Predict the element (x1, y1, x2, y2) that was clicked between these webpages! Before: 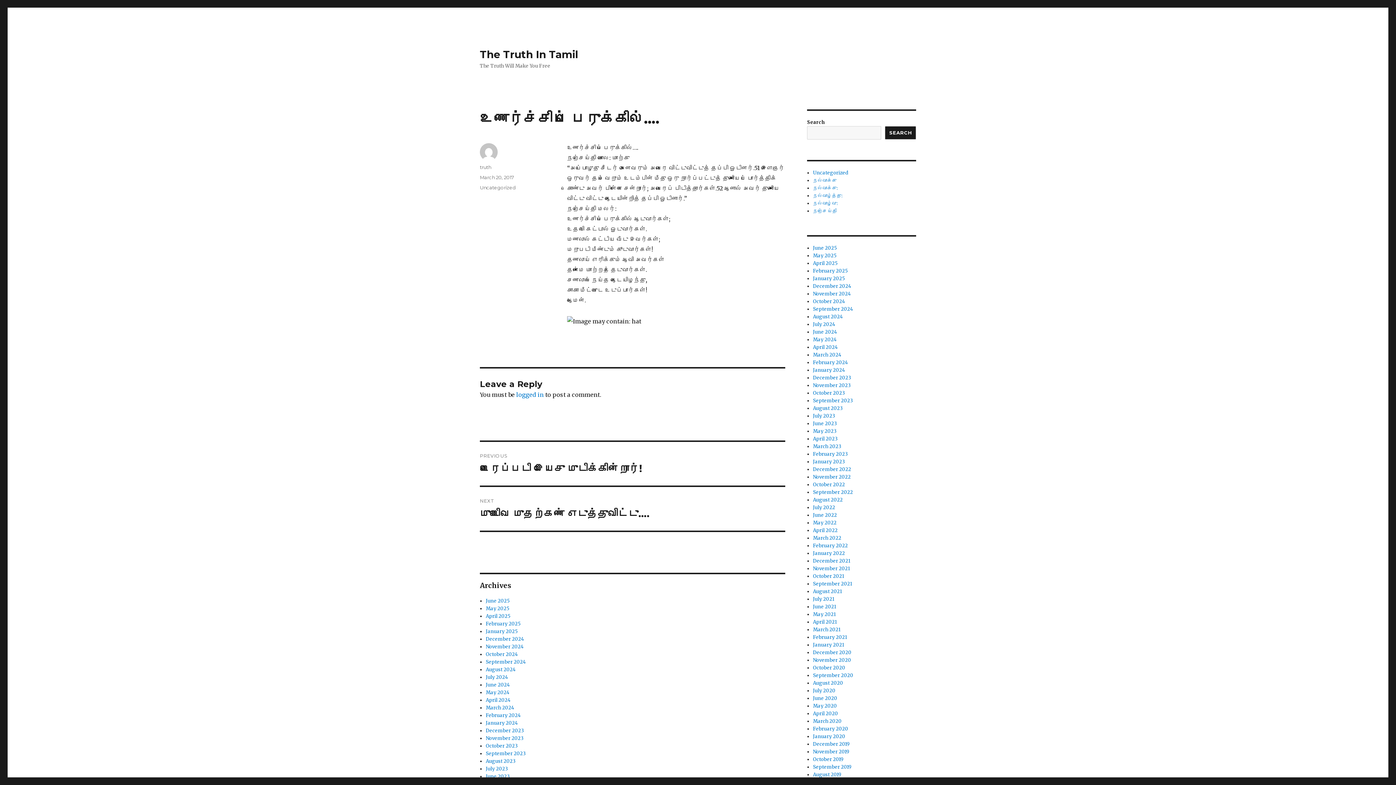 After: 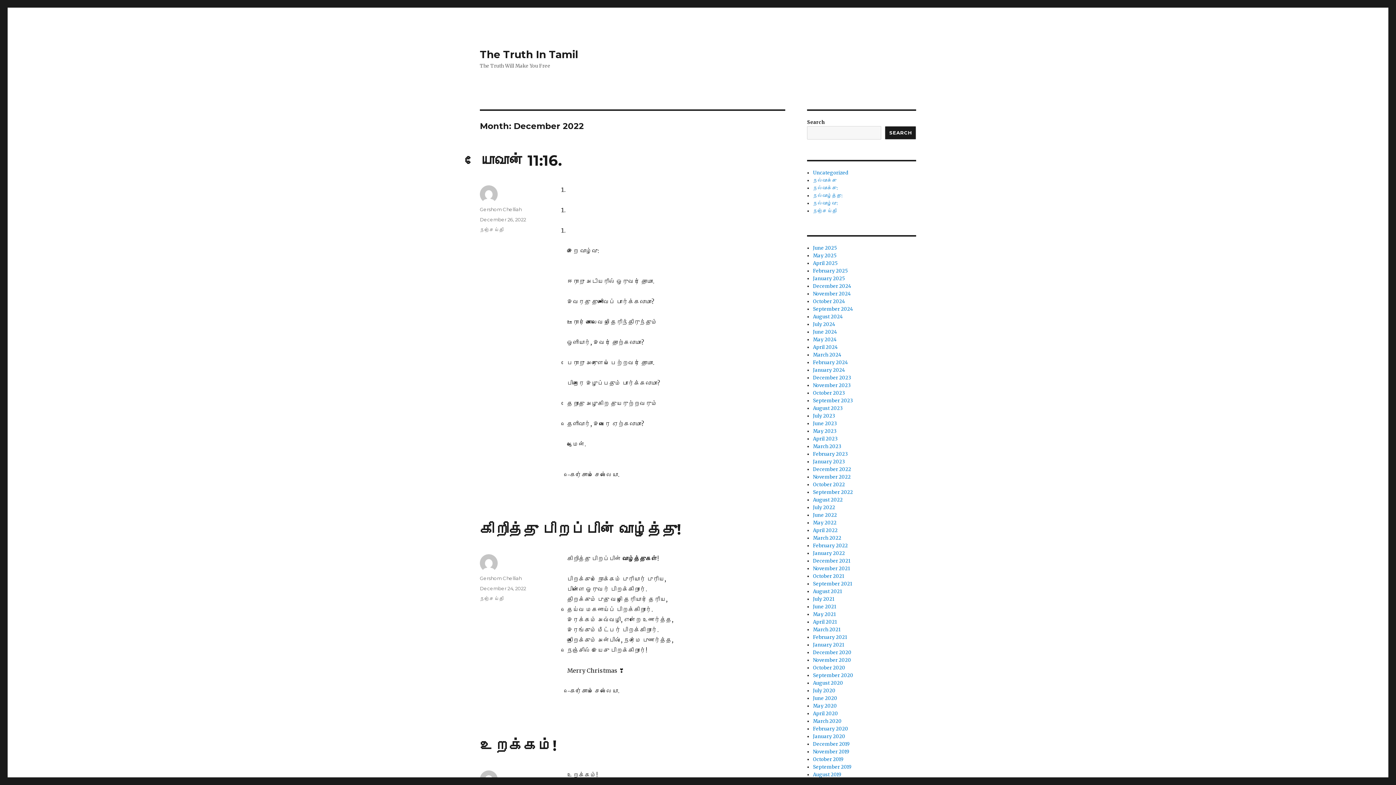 Action: bbox: (813, 466, 851, 472) label: December 2022